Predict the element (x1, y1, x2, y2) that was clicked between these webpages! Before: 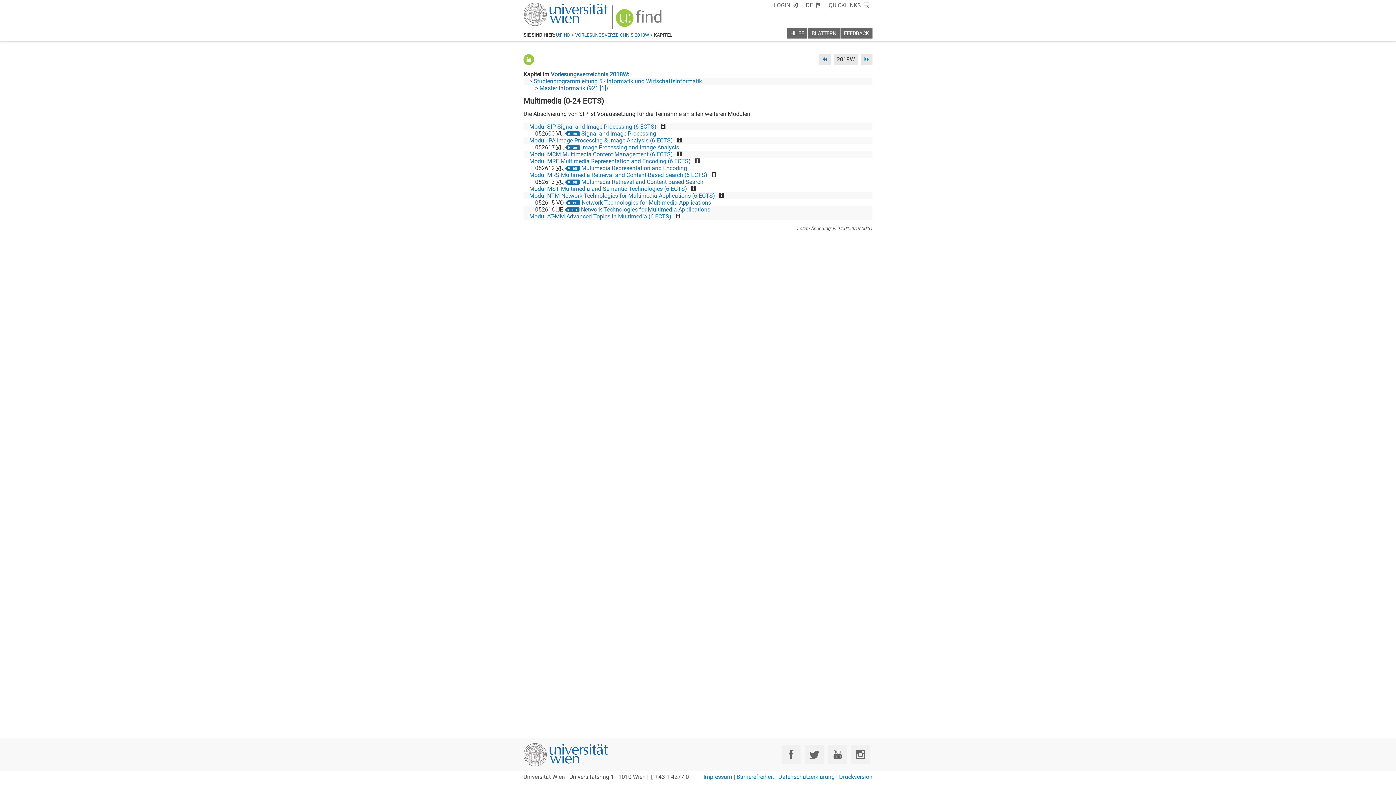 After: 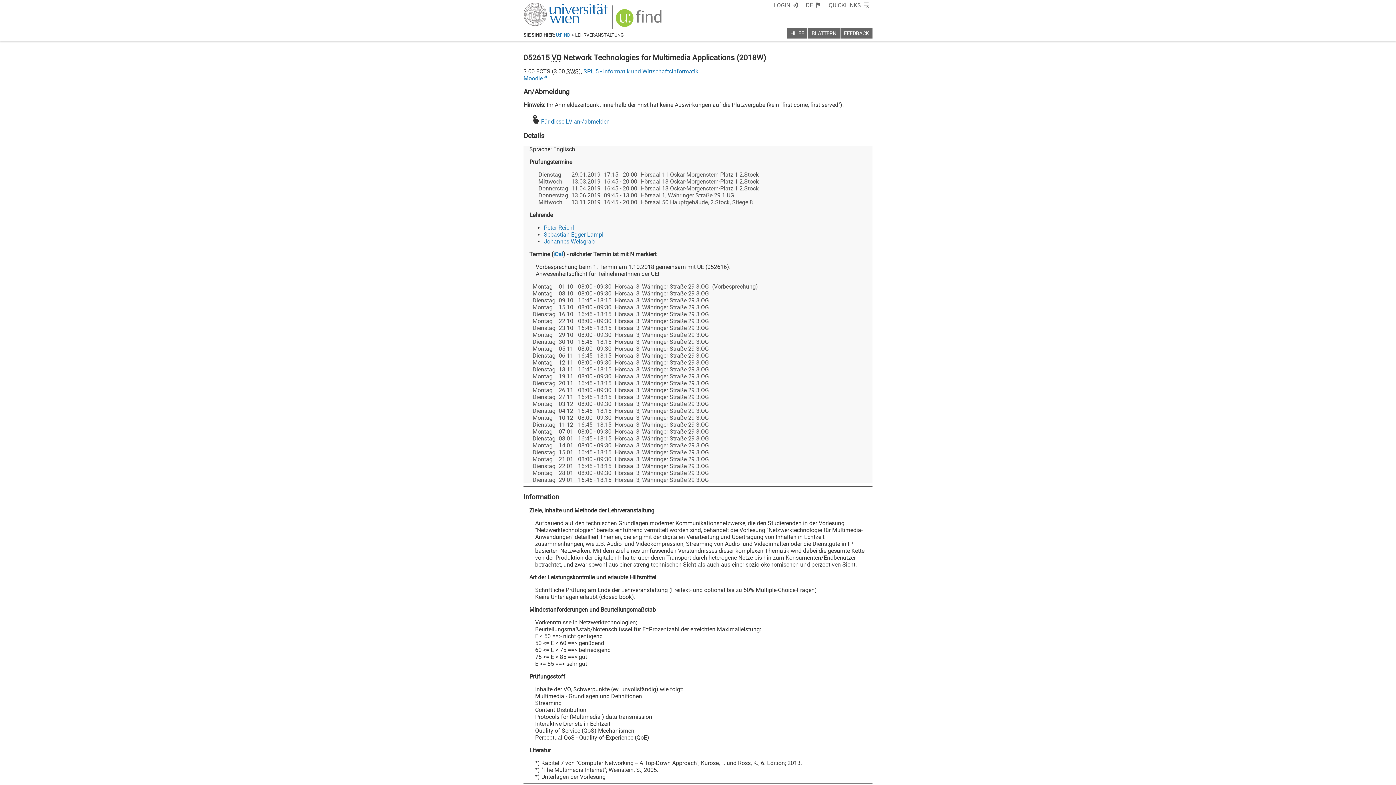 Action: label: Network Technologies for Multimedia Applications bbox: (581, 199, 711, 206)